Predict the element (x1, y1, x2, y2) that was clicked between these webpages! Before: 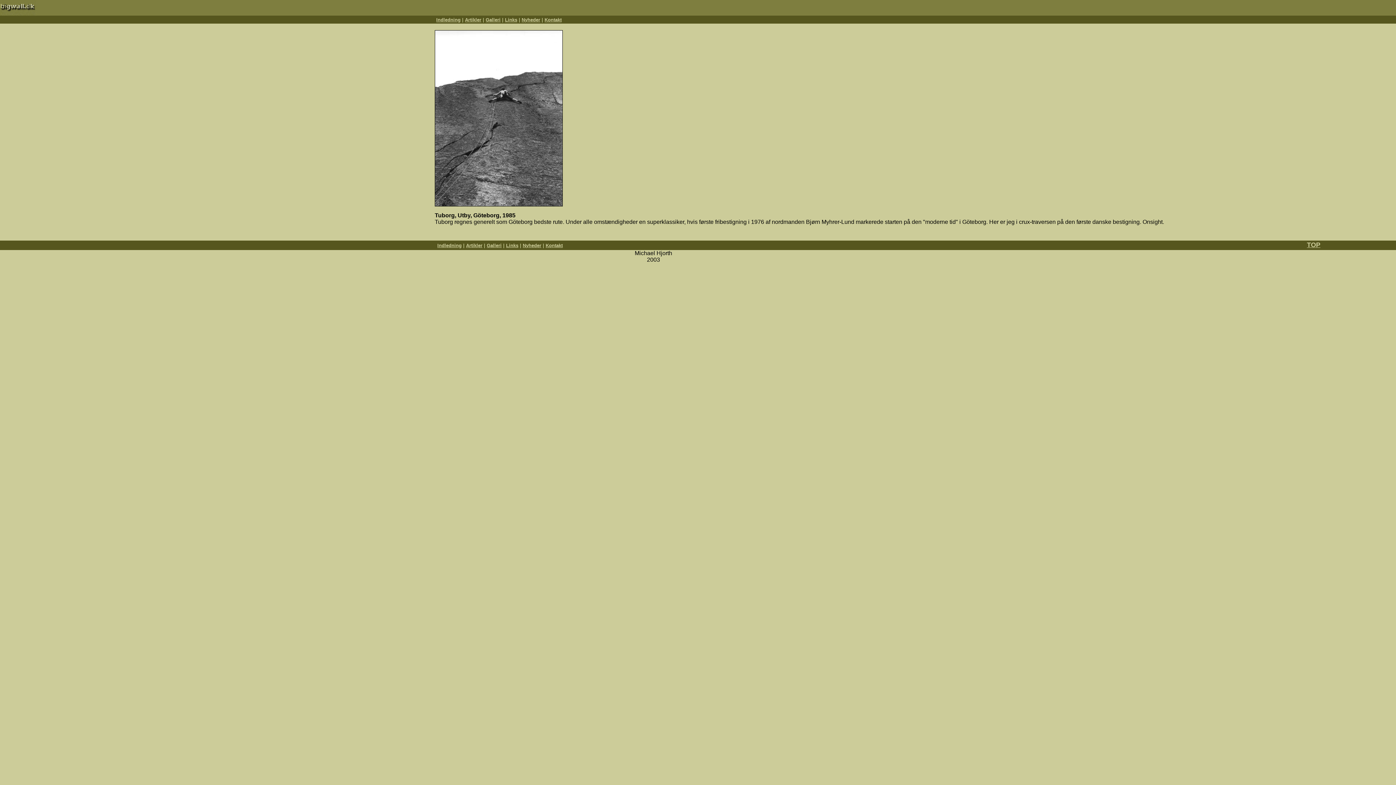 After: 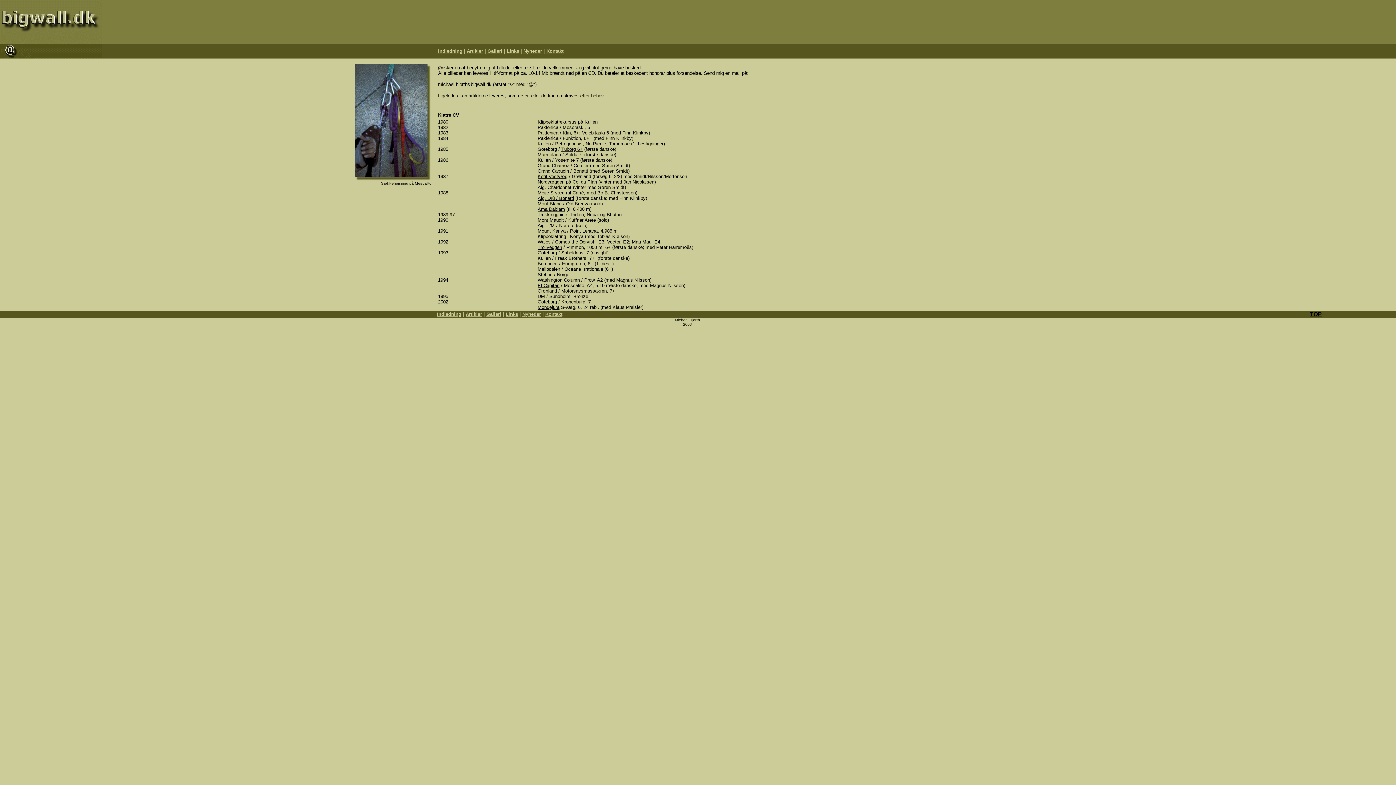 Action: bbox: (544, 17, 561, 22) label: Kontakt